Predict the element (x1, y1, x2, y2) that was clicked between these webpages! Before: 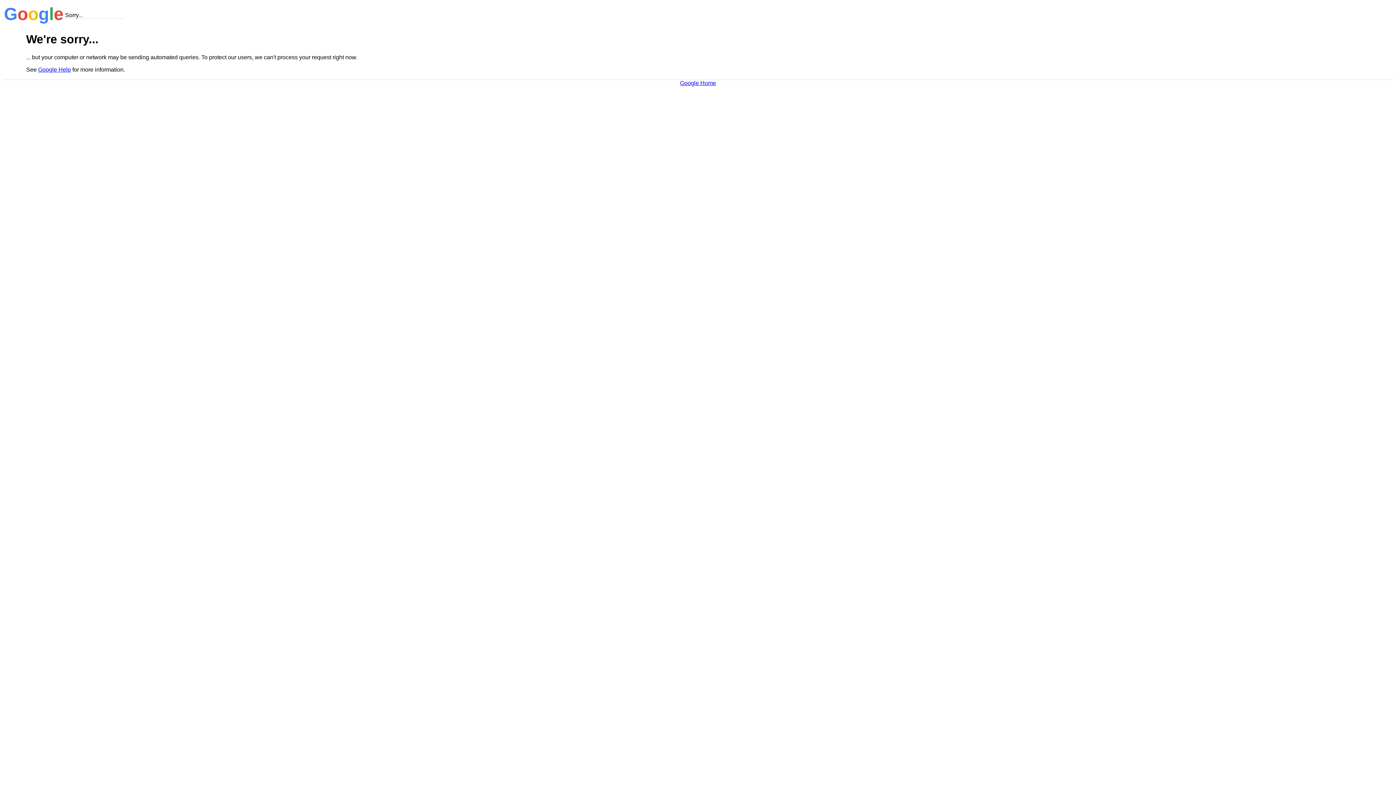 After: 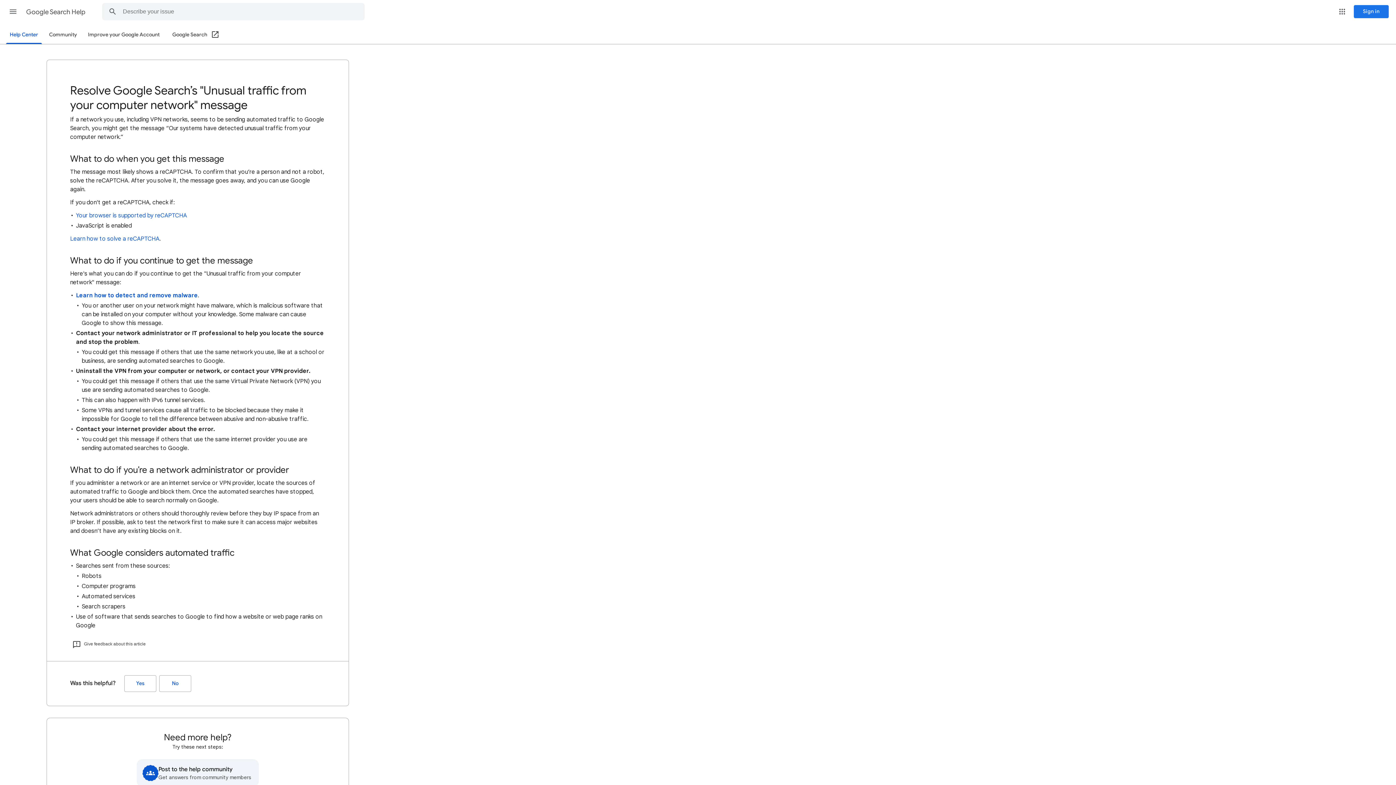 Action: bbox: (38, 66, 70, 72) label: Google Help